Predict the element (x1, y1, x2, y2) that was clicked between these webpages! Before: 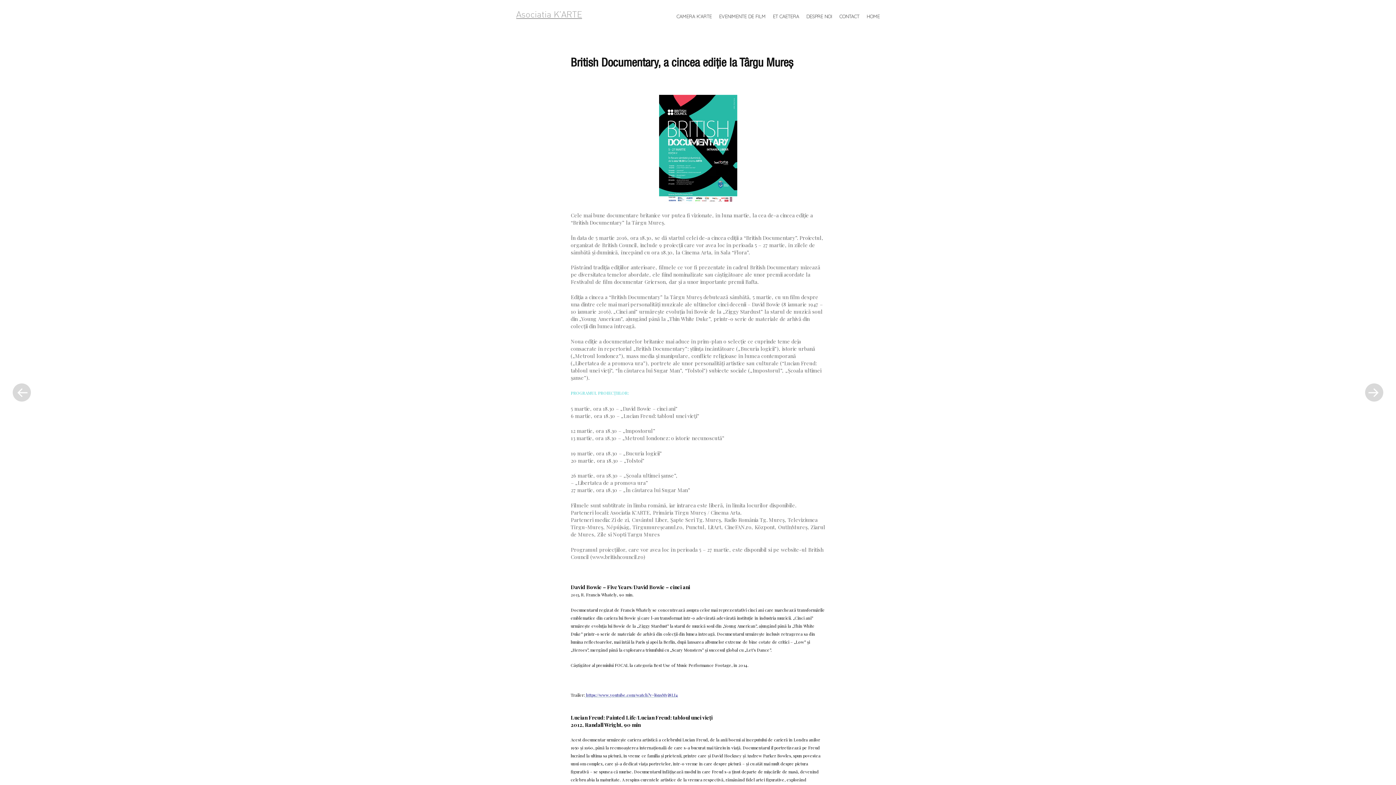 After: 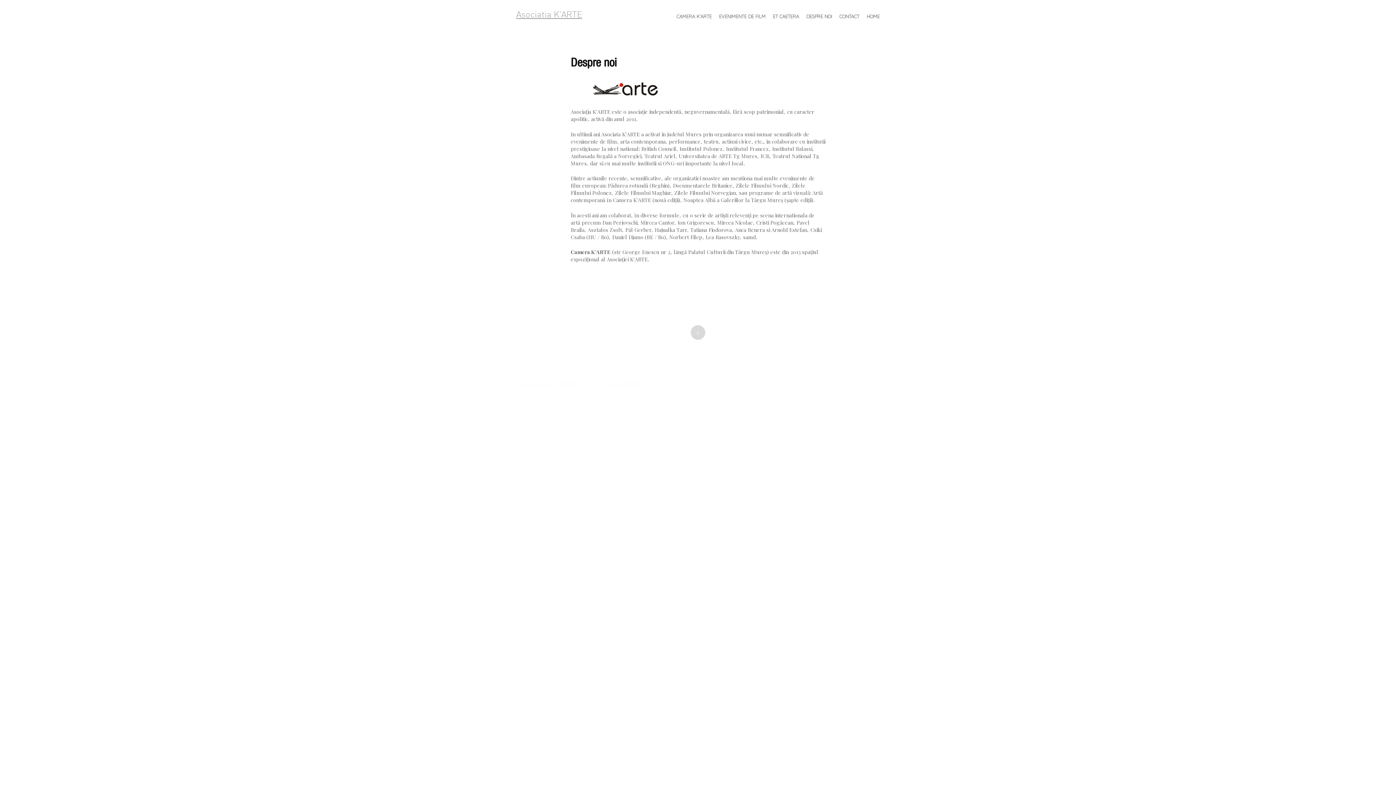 Action: label: DESPRE NOI bbox: (806, 12, 832, 20)